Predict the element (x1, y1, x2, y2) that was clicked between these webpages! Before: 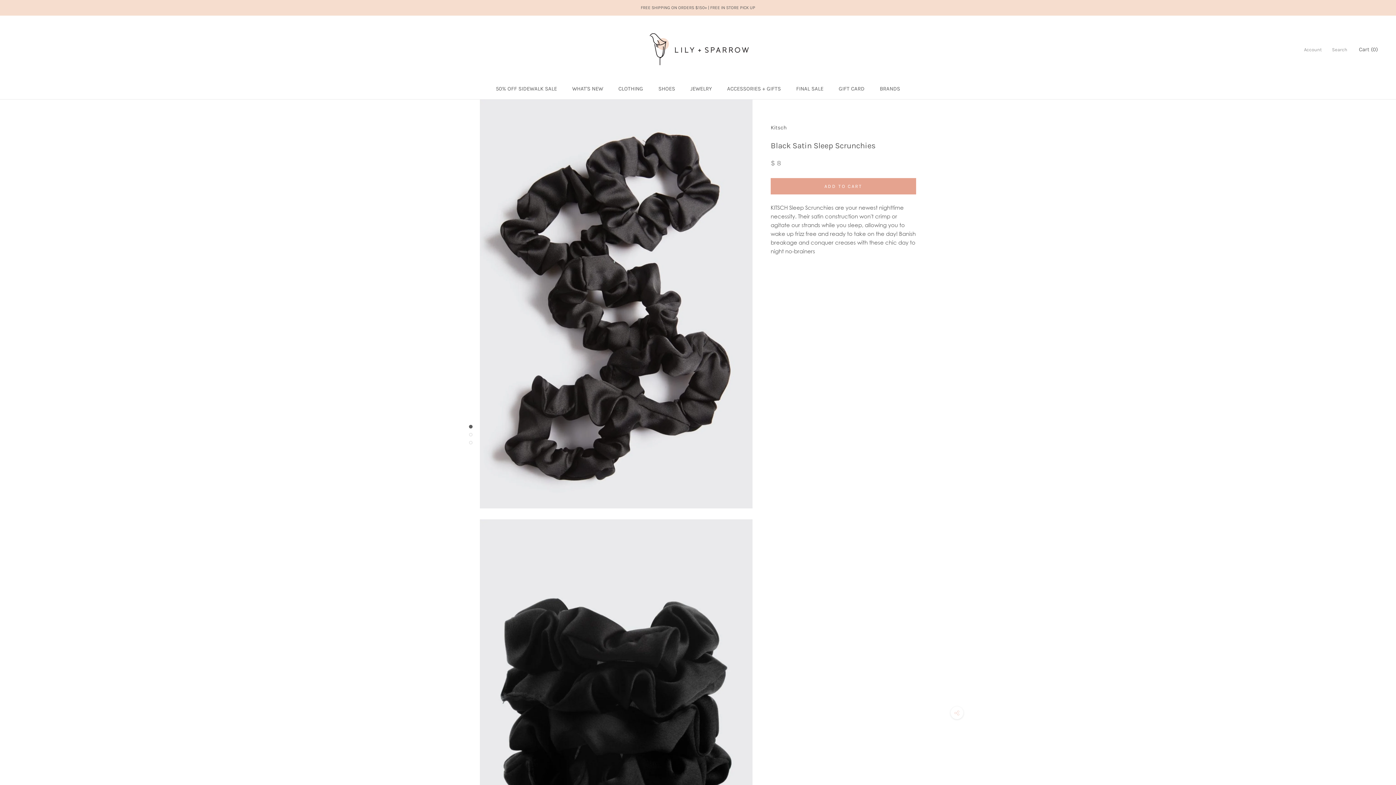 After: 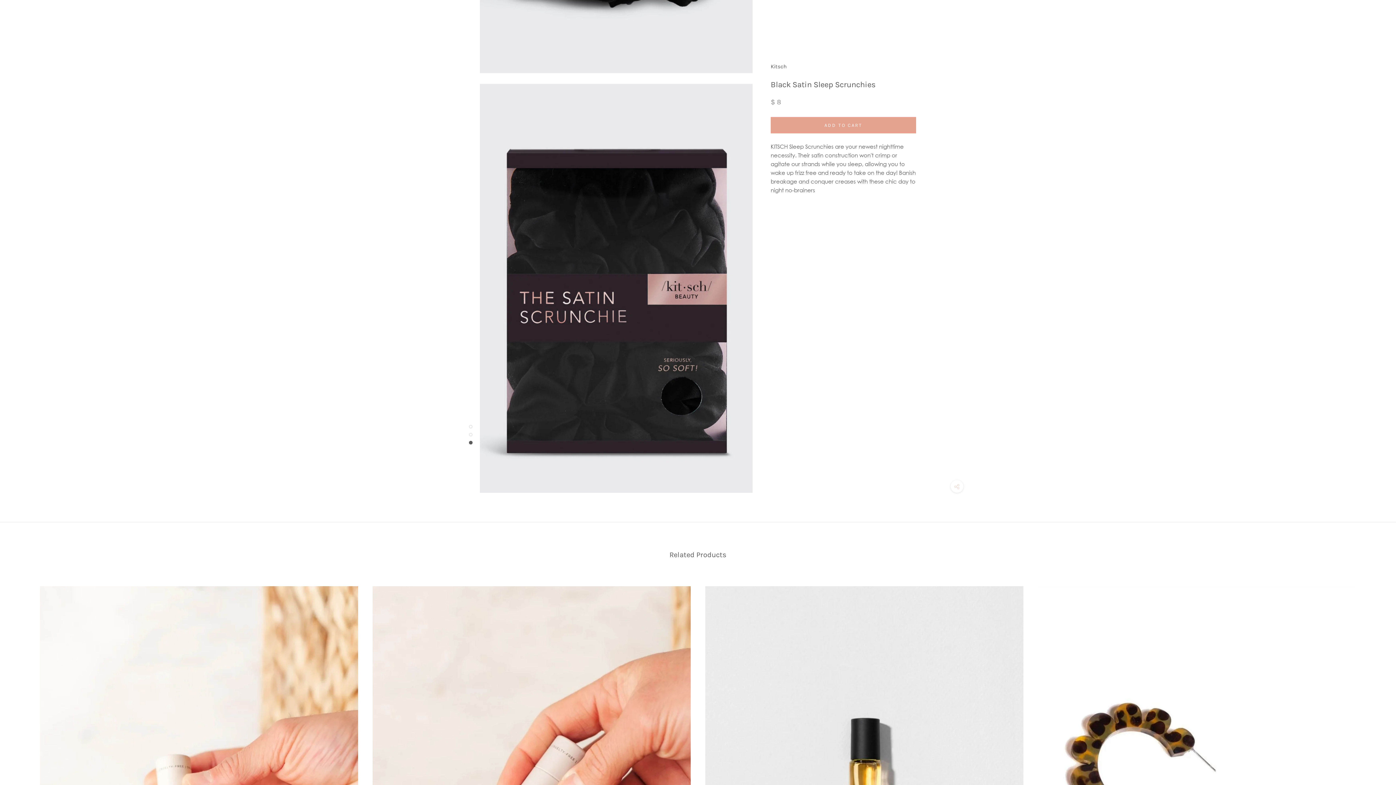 Action: bbox: (469, 440, 472, 444)